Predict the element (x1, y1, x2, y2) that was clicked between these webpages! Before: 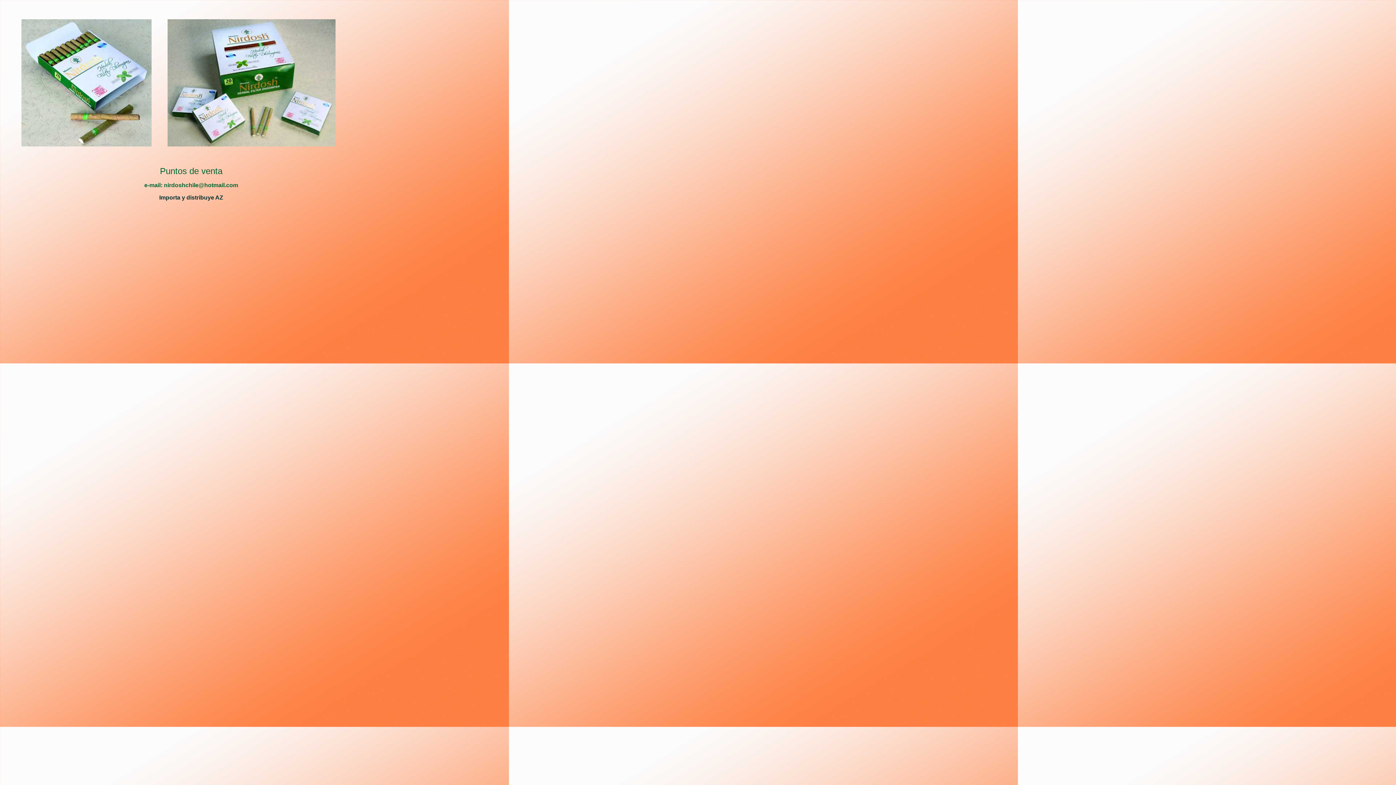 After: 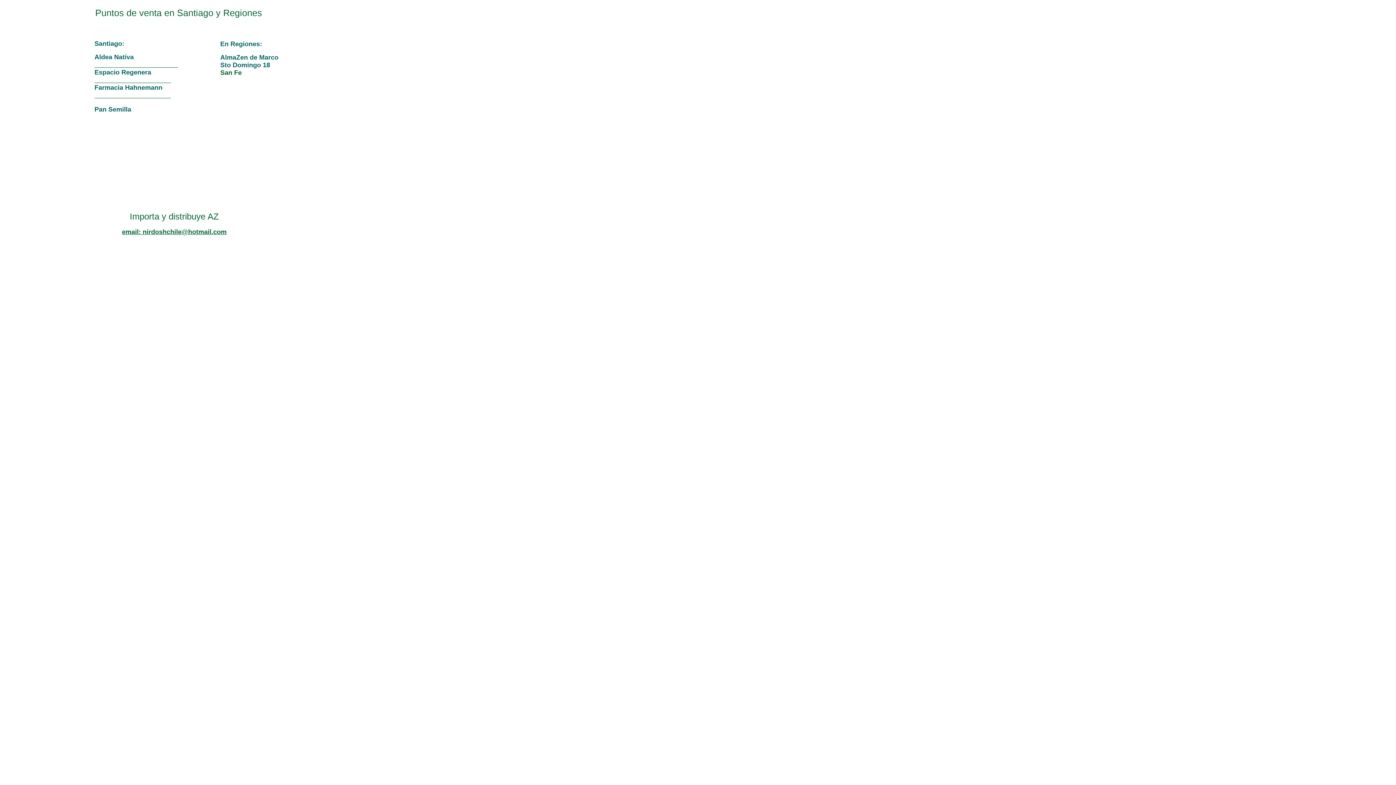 Action: label: Puntos de venta bbox: (160, 166, 222, 176)